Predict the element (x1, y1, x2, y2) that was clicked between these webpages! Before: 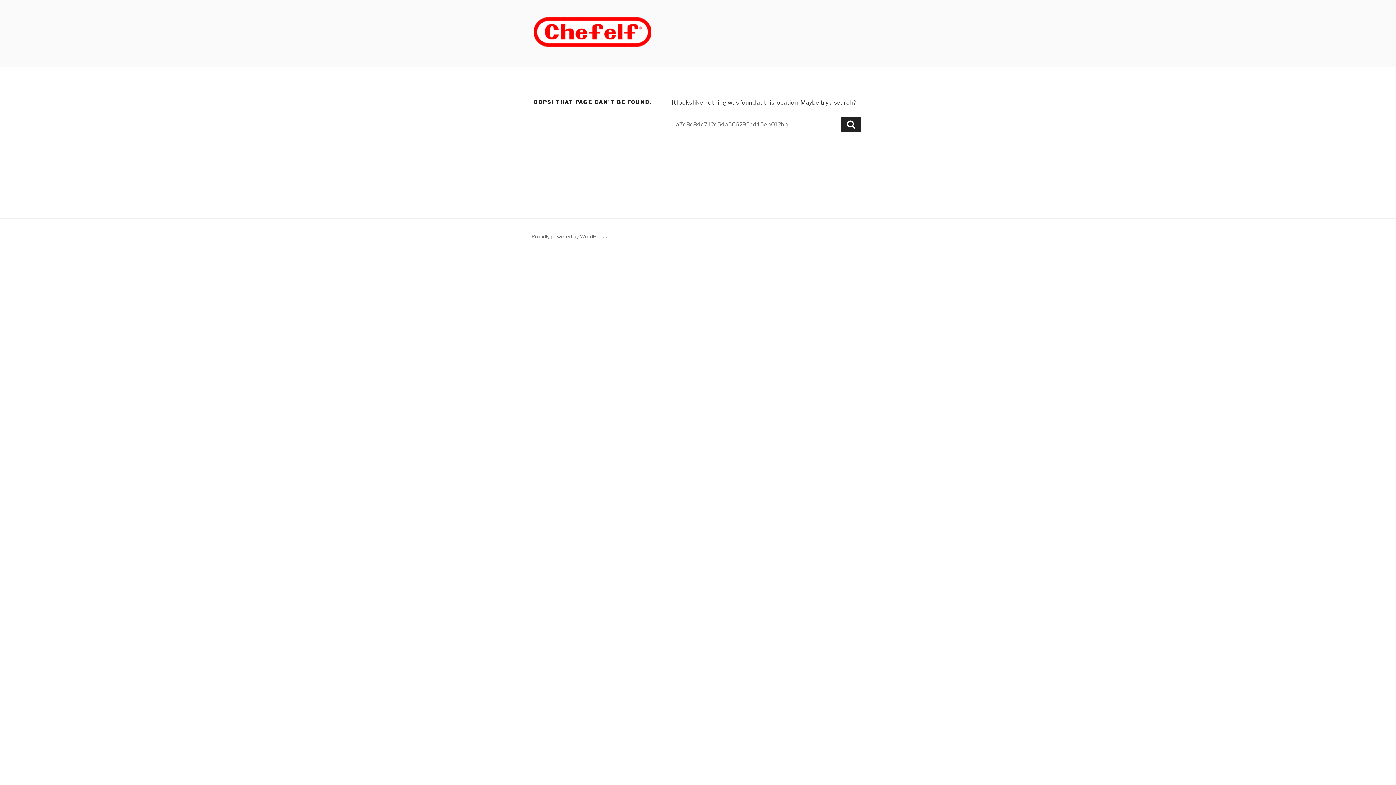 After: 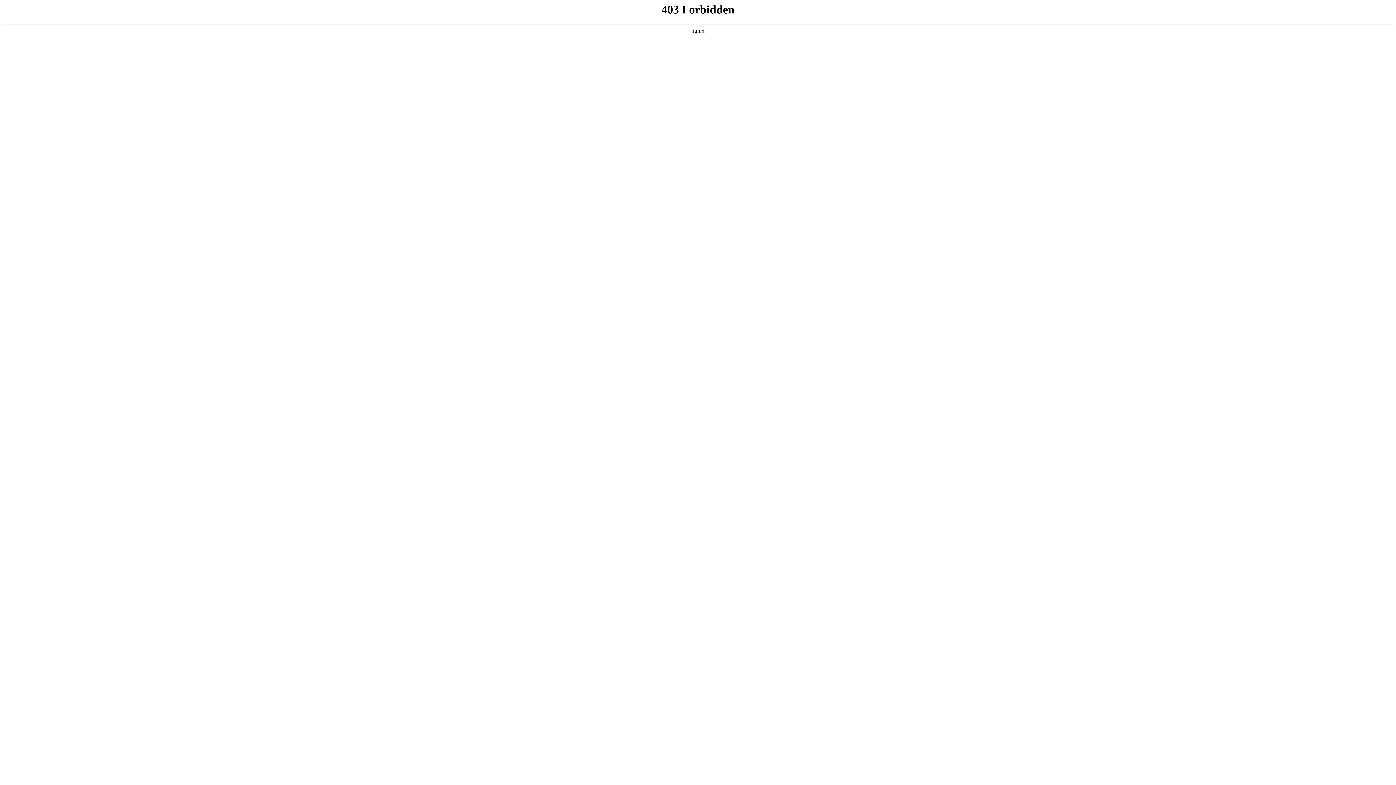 Action: bbox: (531, 233, 607, 239) label: Proudly powered by WordPress